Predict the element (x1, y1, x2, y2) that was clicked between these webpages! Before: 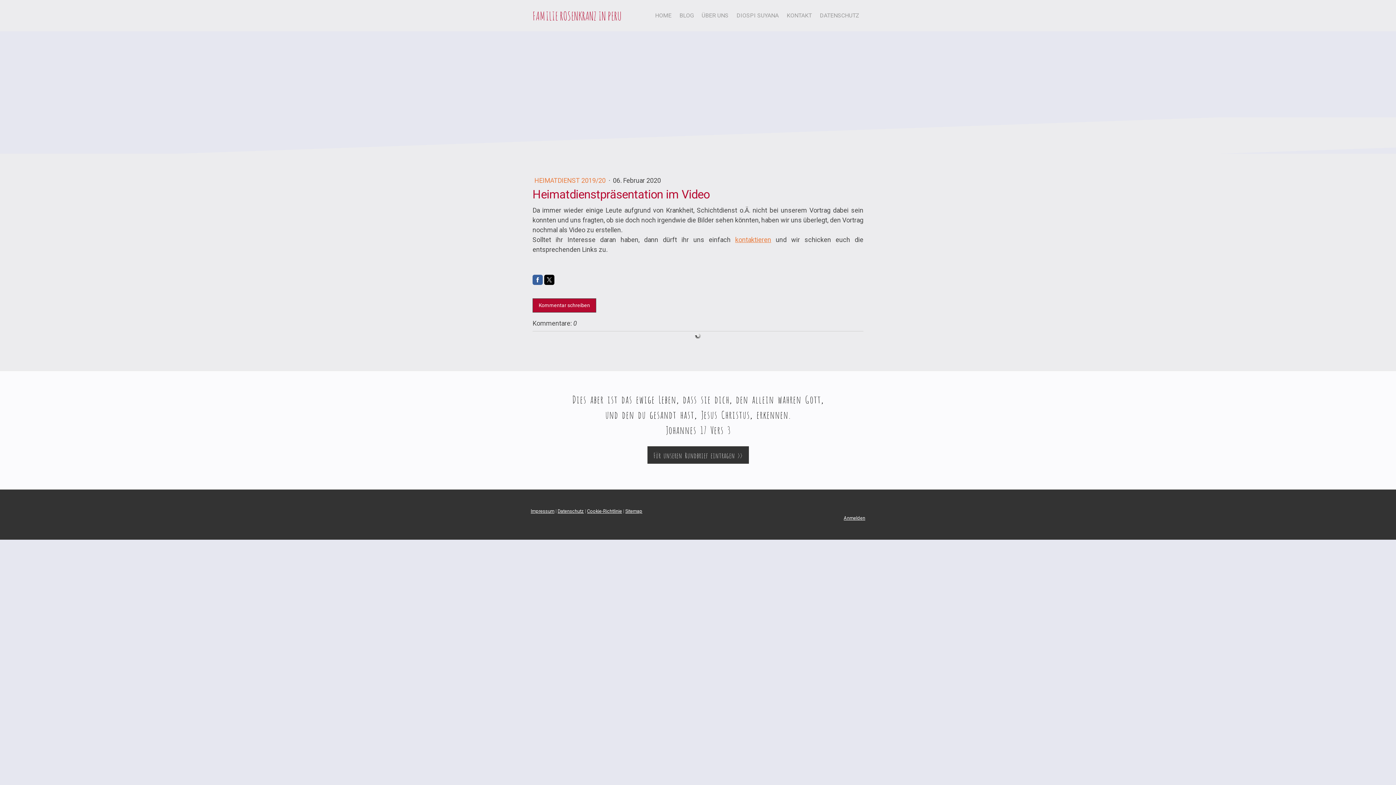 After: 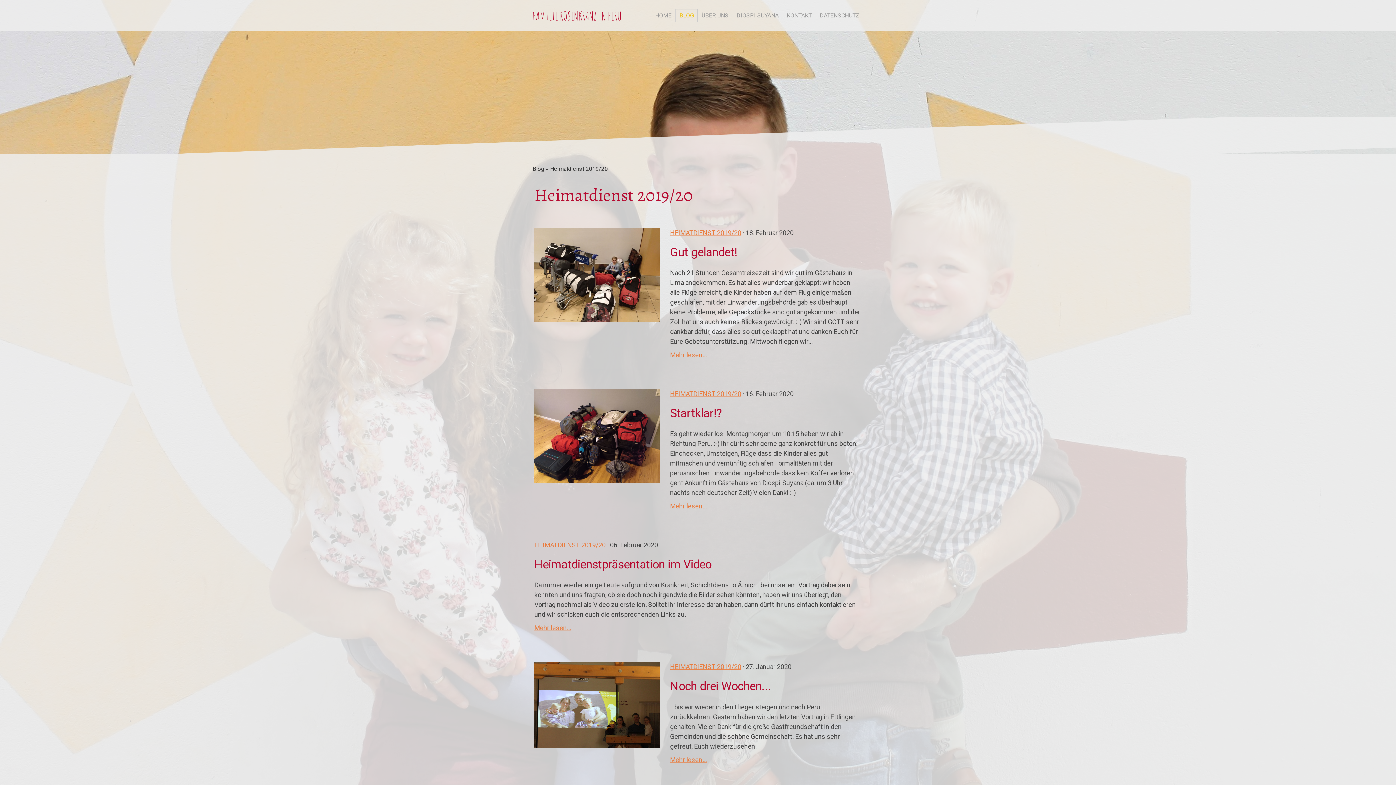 Action: bbox: (534, 176, 607, 184) label: HEIMATDIENST 2019/20 